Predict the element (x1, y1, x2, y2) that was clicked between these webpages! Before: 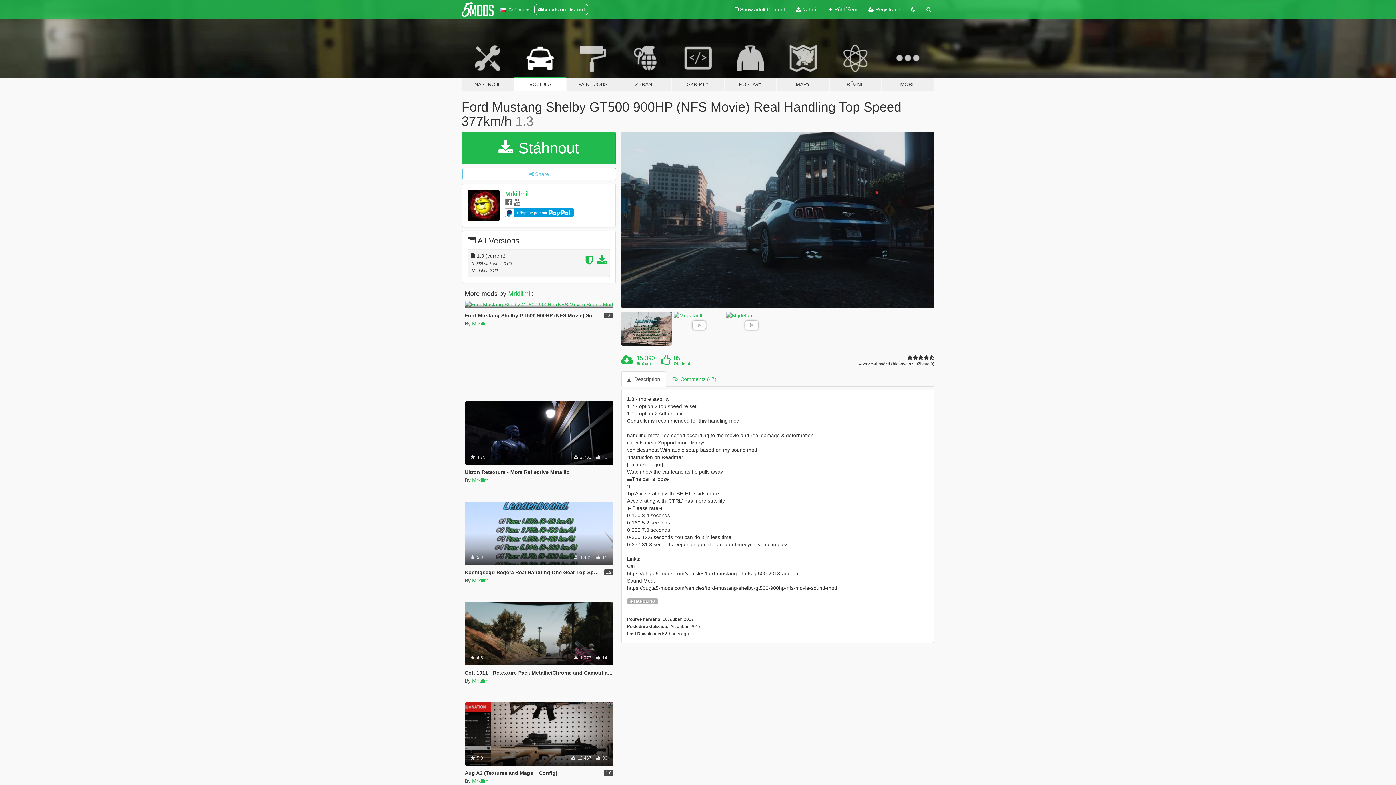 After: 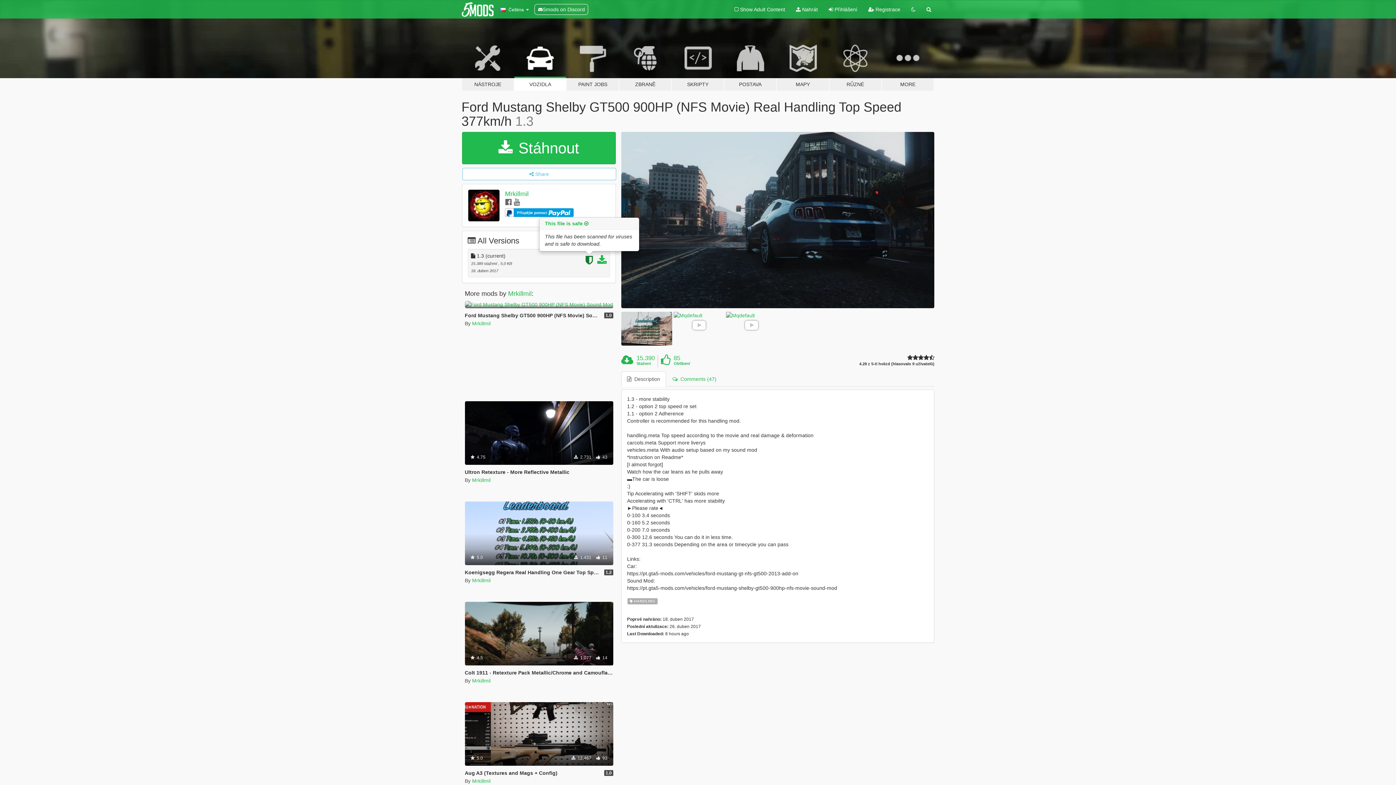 Action: bbox: (585, 259, 595, 264)